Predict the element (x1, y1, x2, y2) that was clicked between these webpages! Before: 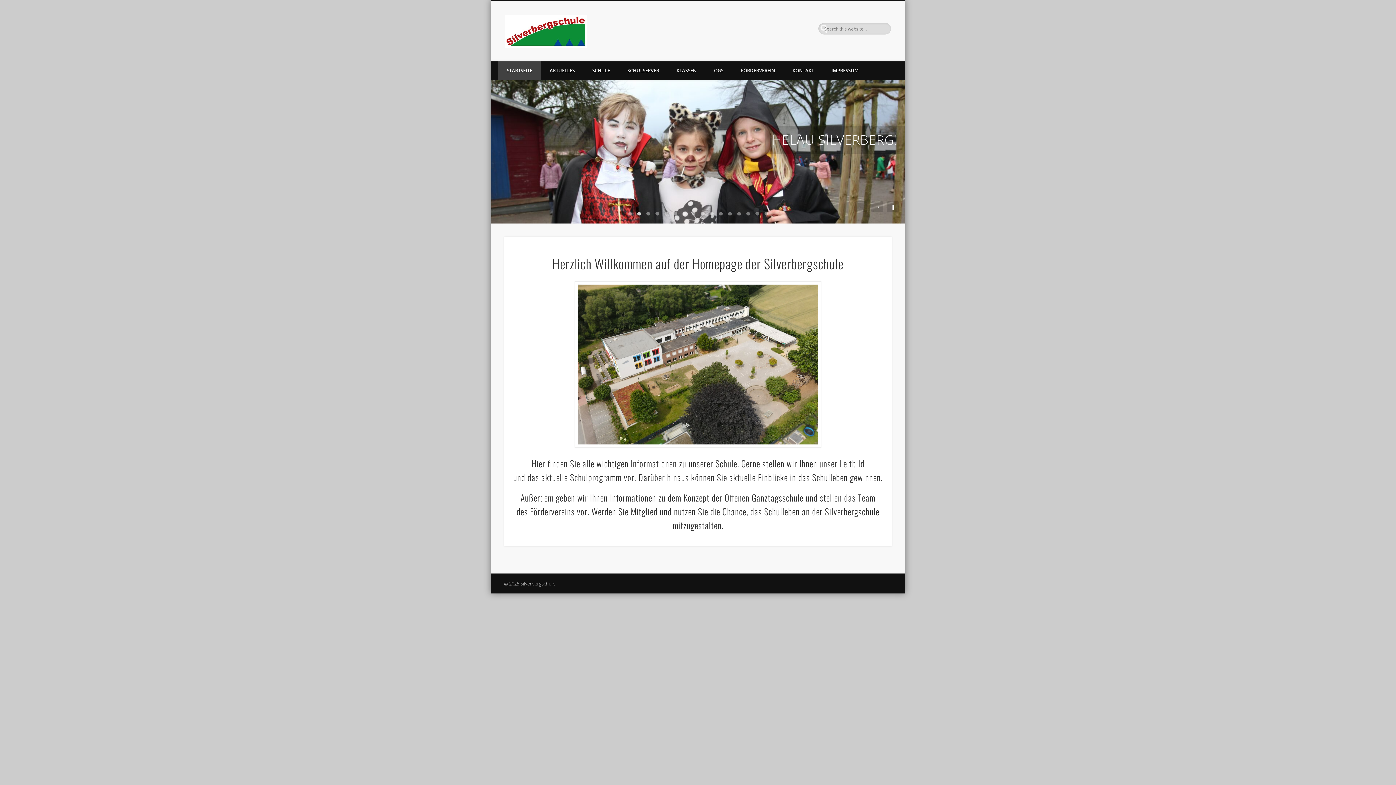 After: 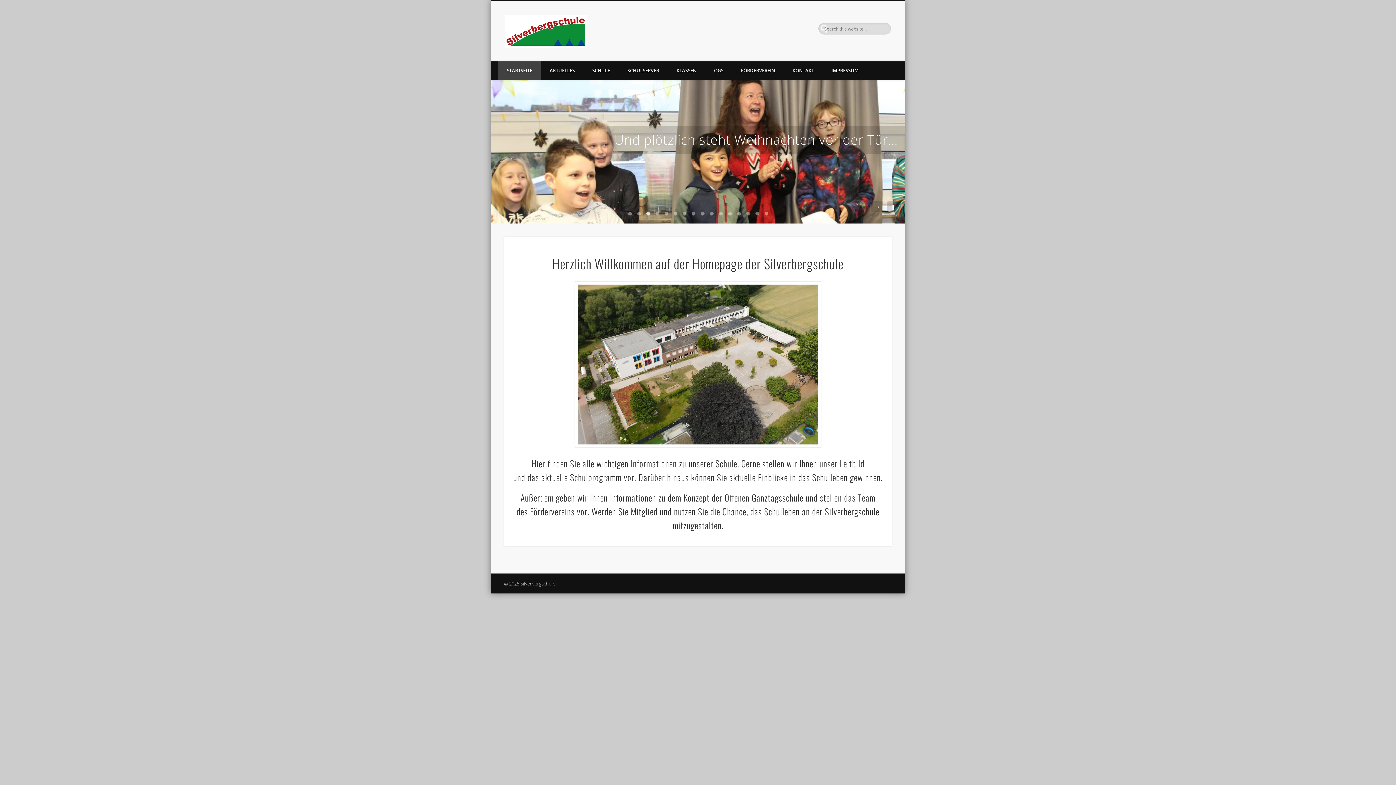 Action: bbox: (505, 20, 586, 37)